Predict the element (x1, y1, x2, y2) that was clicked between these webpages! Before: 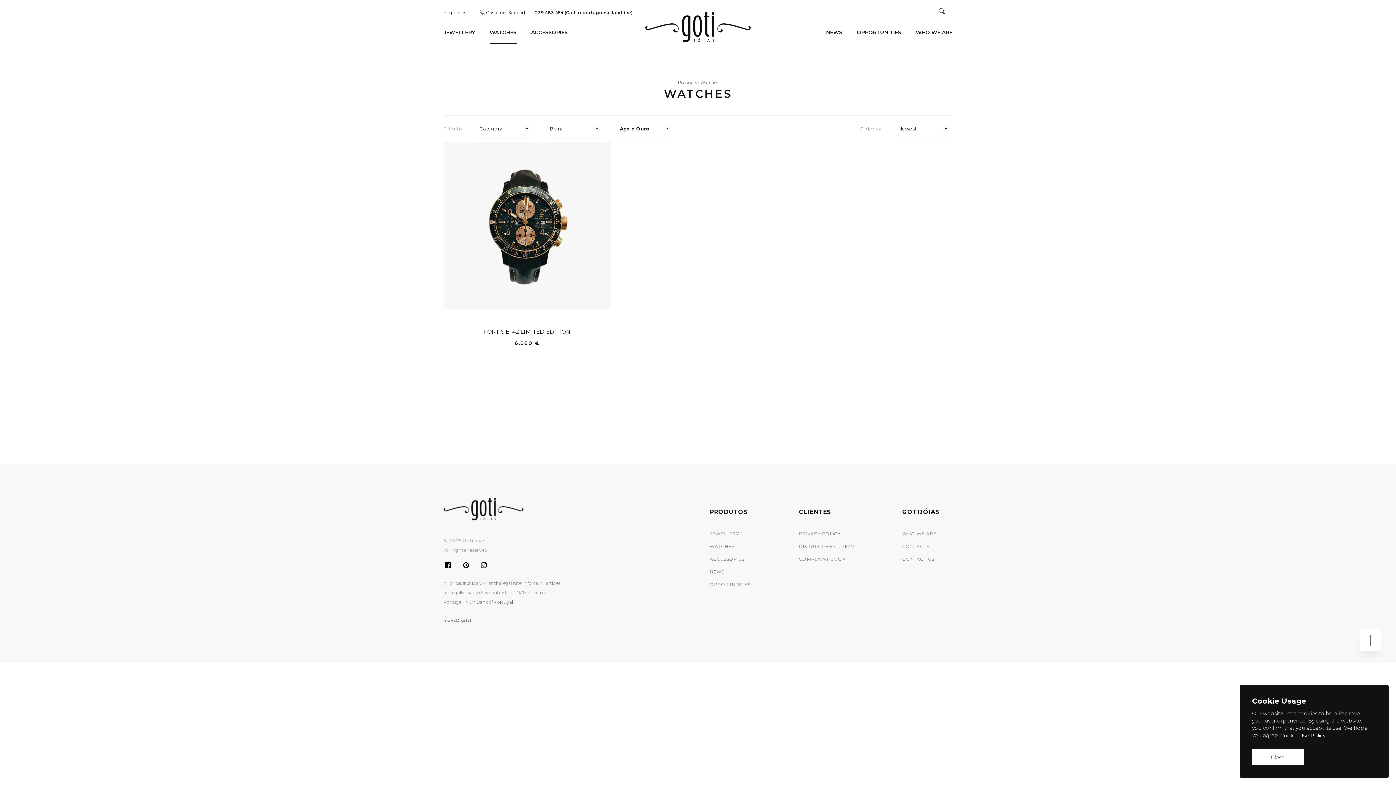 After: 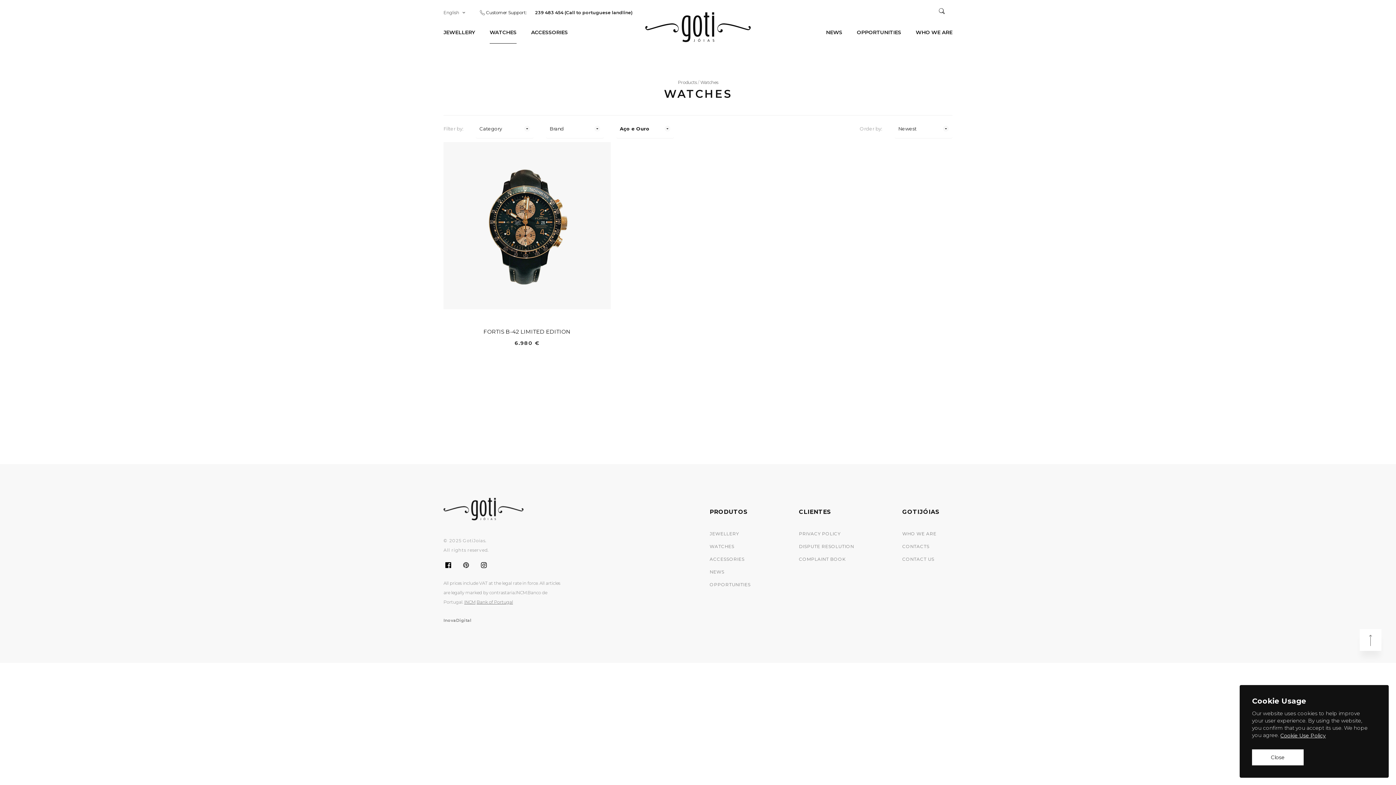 Action: bbox: (463, 562, 476, 573)